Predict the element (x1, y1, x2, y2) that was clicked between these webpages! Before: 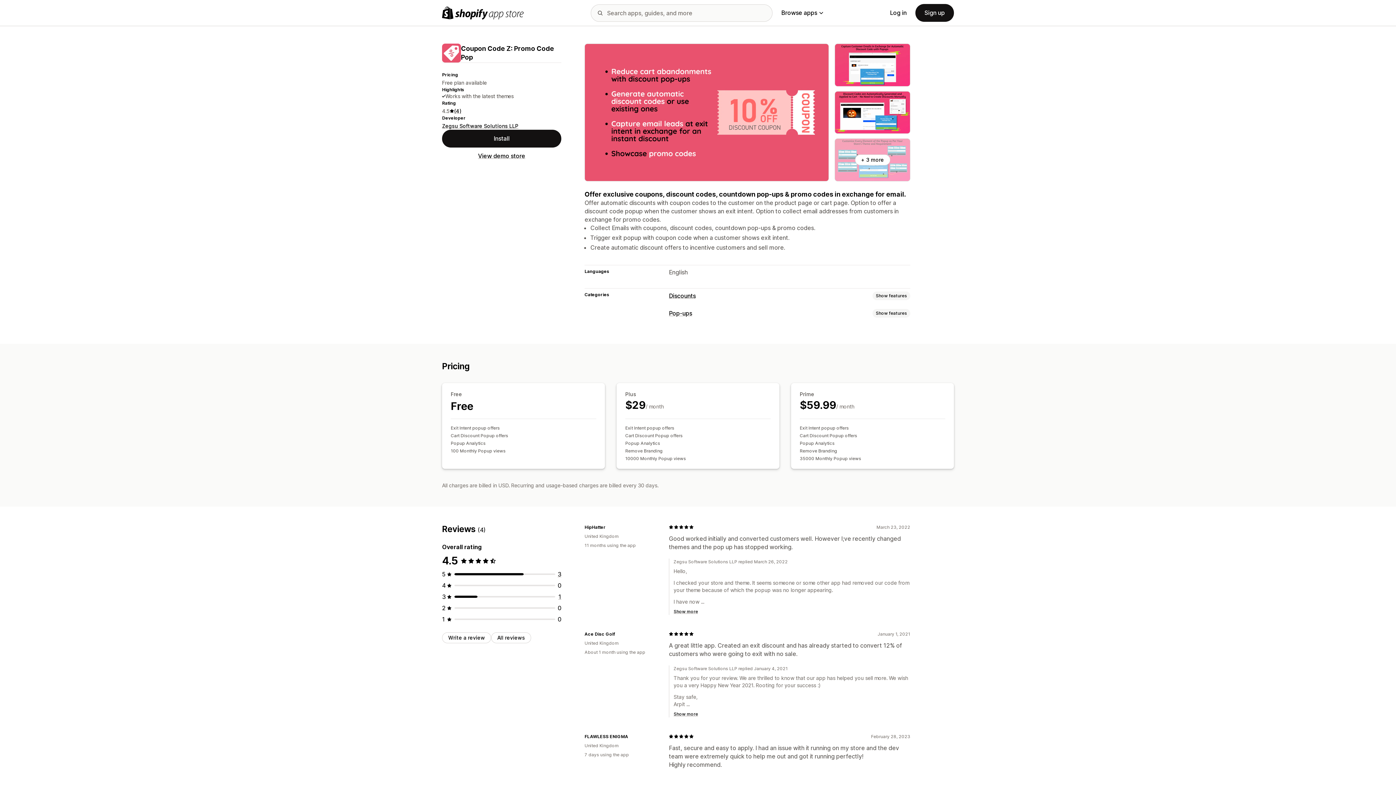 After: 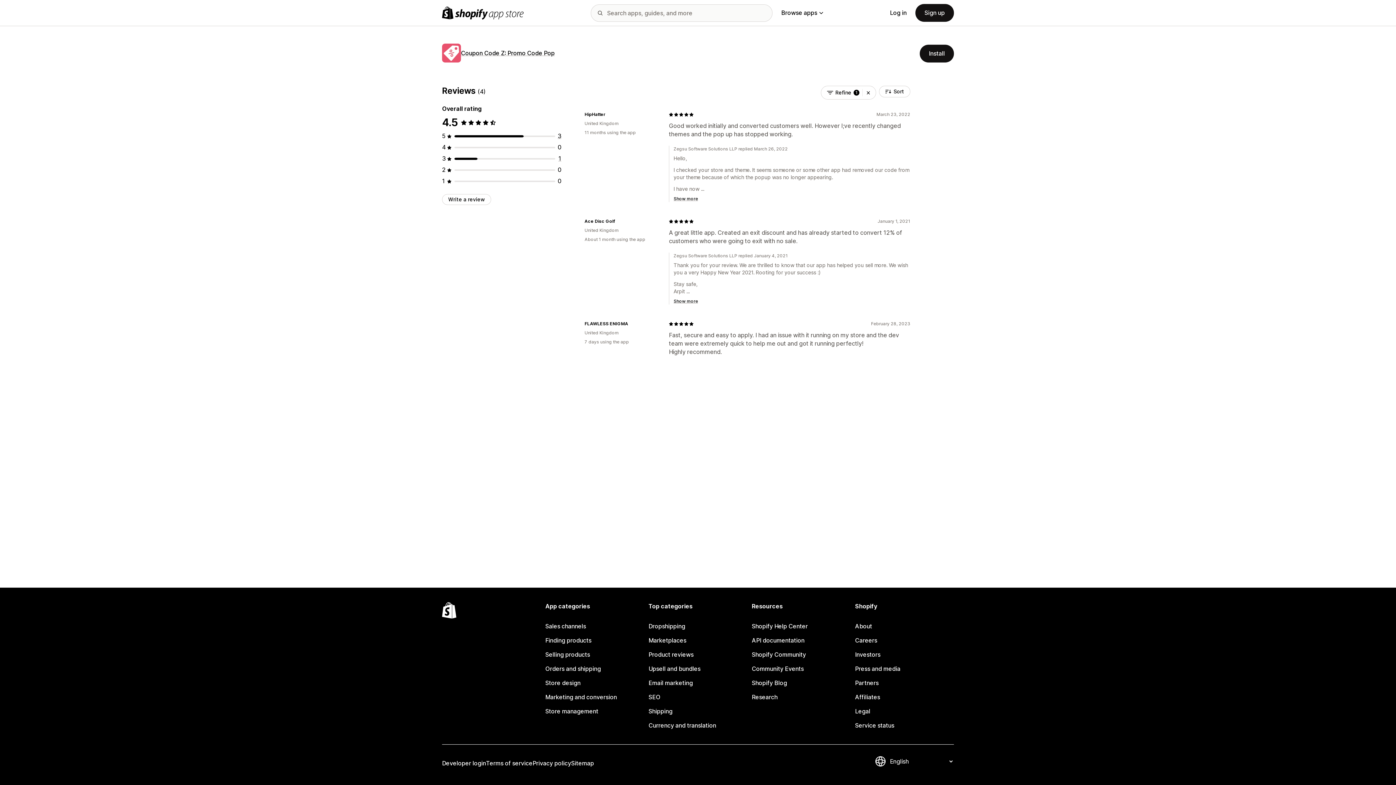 Action: label: 3 total reviews bbox: (557, 570, 561, 578)